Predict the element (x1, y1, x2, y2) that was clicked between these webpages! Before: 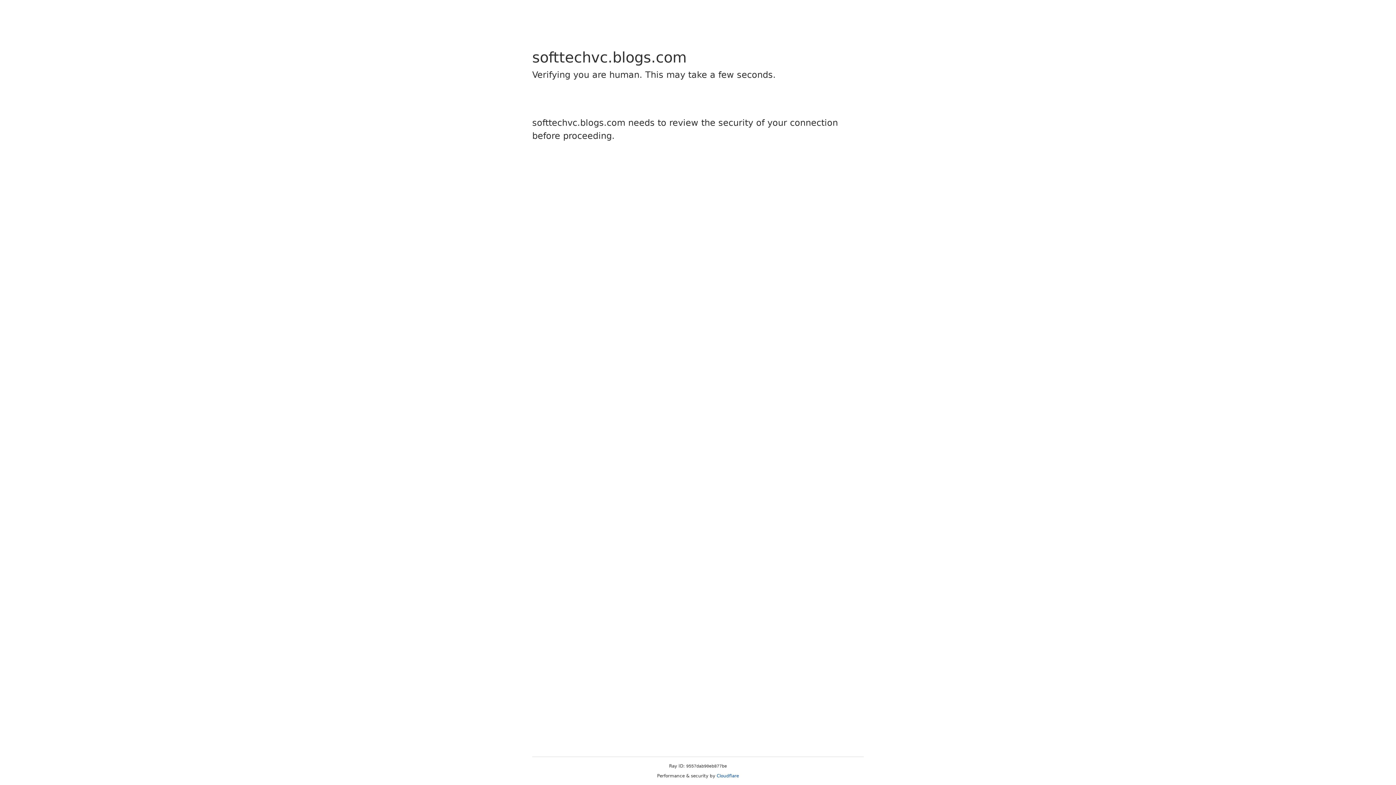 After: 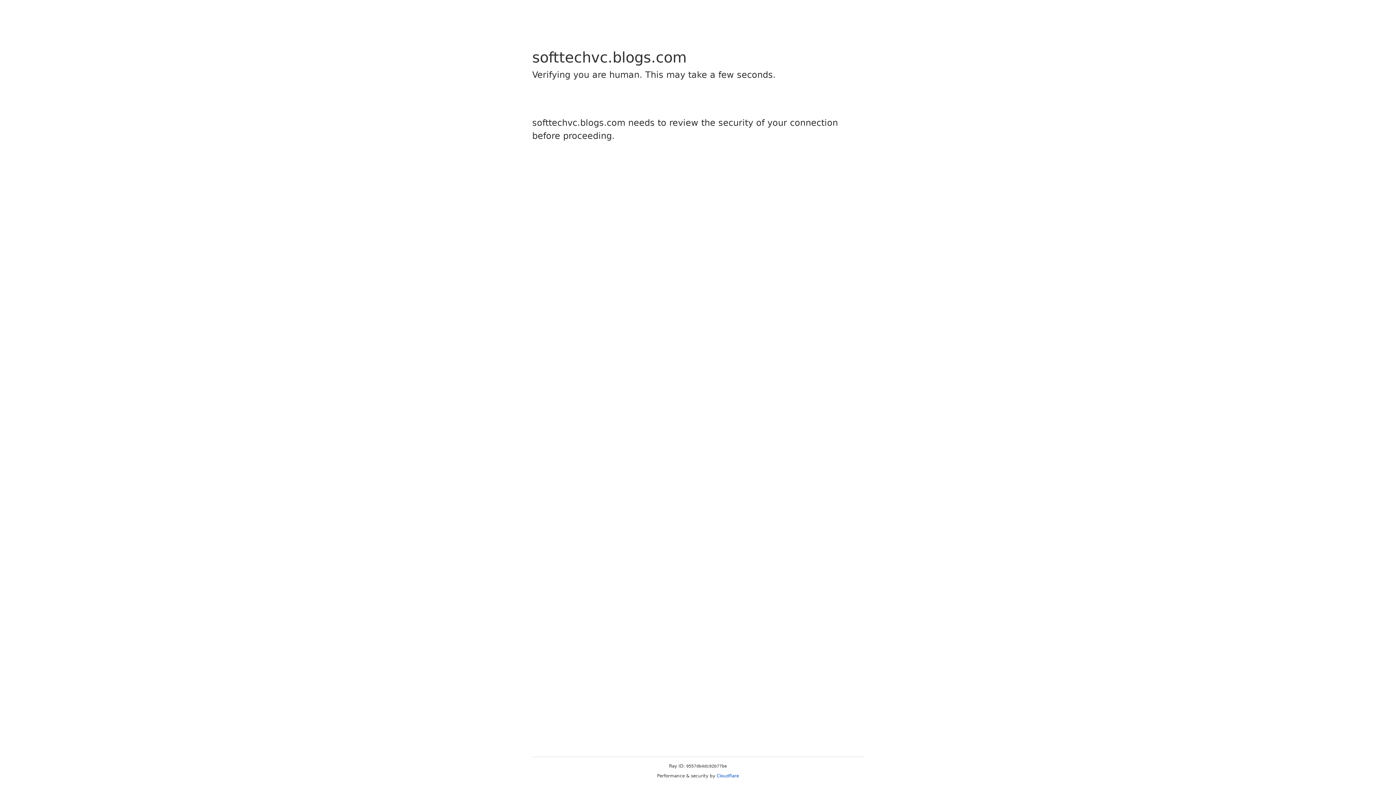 Action: label: Cloudflare bbox: (716, 773, 739, 778)